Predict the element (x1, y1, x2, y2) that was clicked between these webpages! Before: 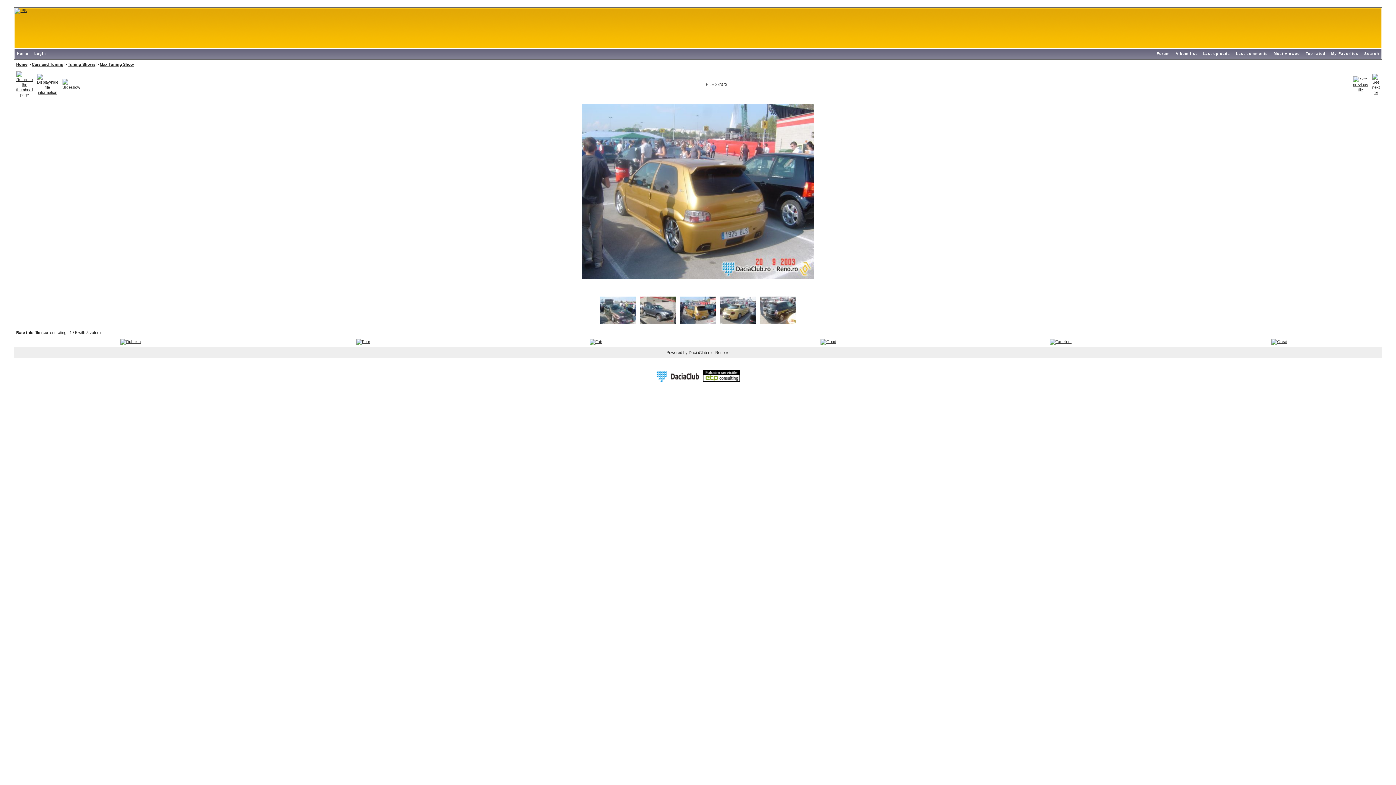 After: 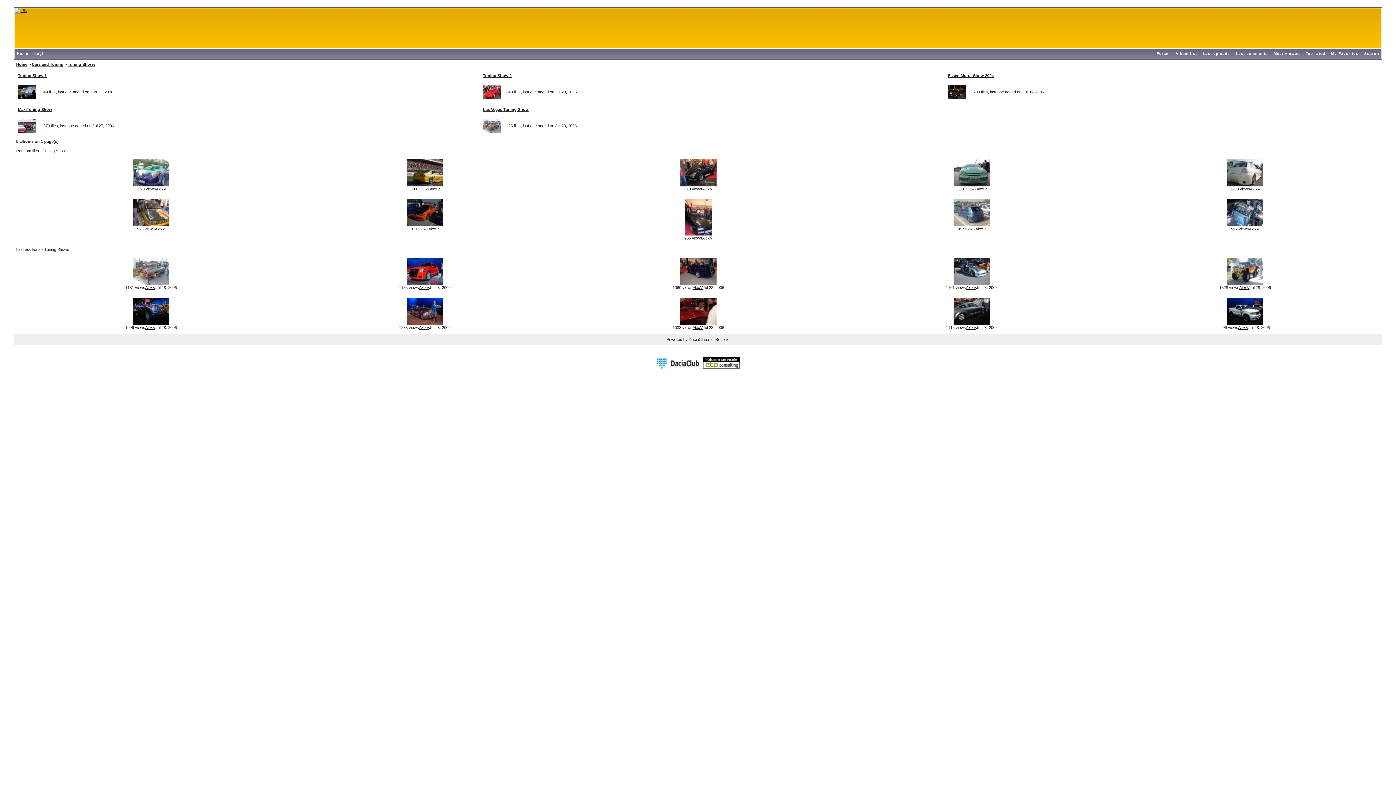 Action: label: Tuning Shows bbox: (67, 62, 95, 66)